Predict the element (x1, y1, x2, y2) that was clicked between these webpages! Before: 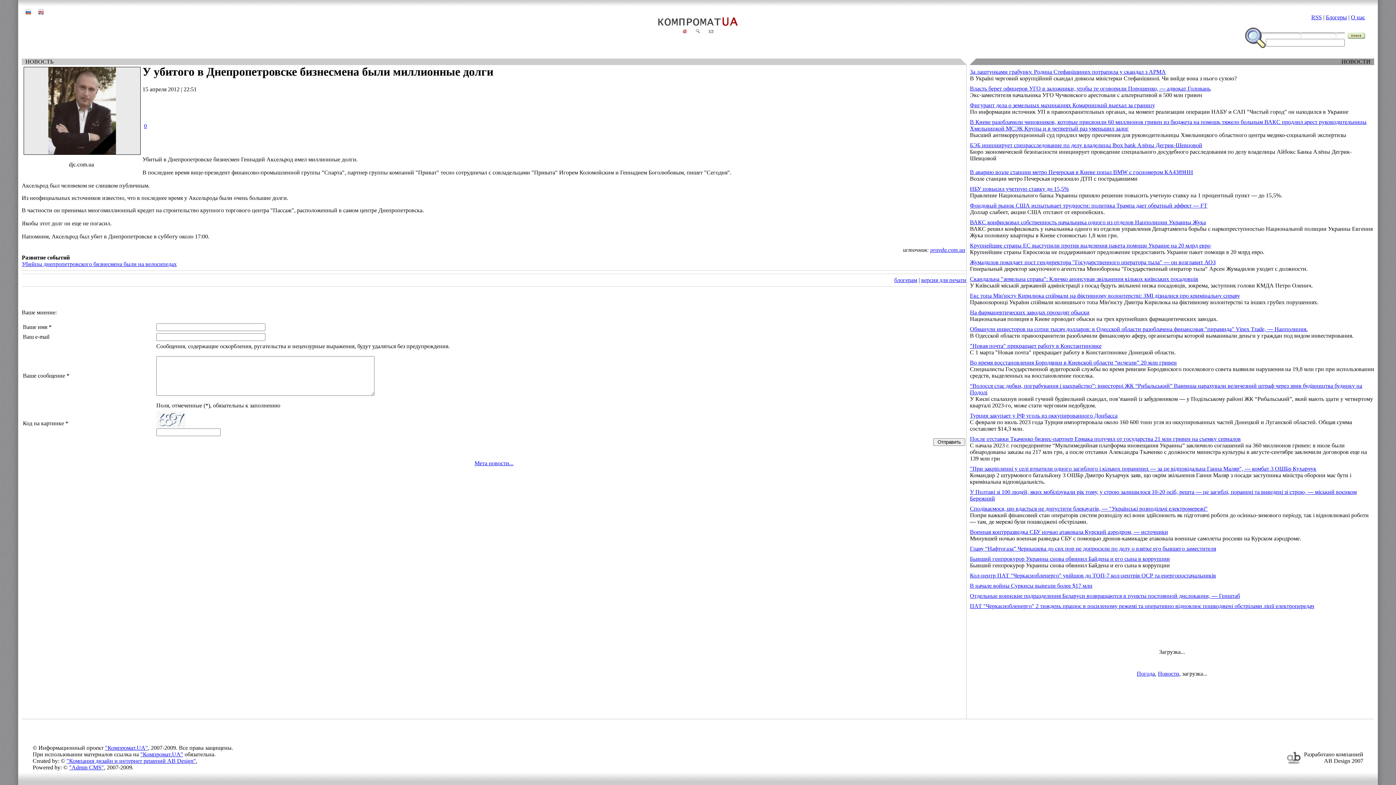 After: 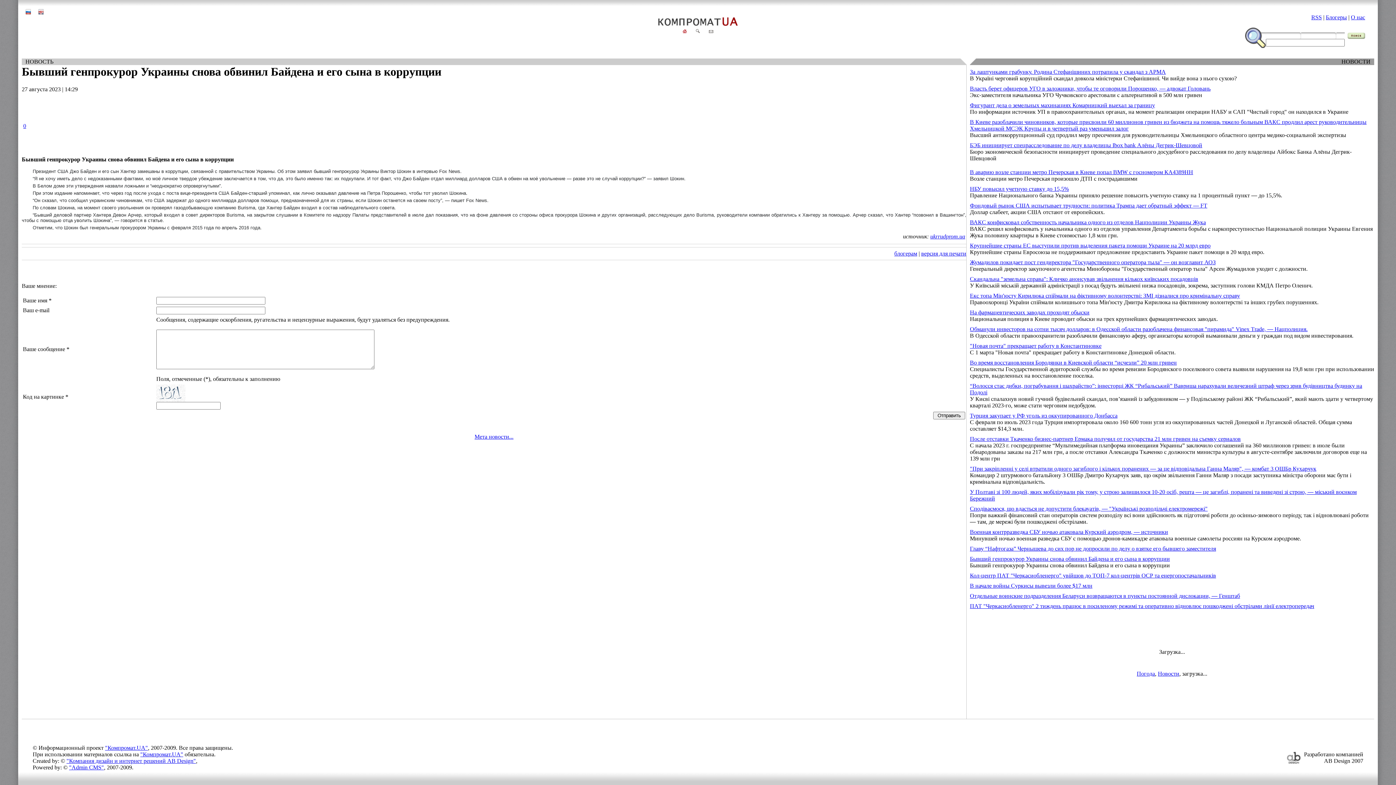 Action: bbox: (970, 556, 1170, 562) label: Бывший генпрокурор Украины снова обвинил Байдена и его сына в коррупции